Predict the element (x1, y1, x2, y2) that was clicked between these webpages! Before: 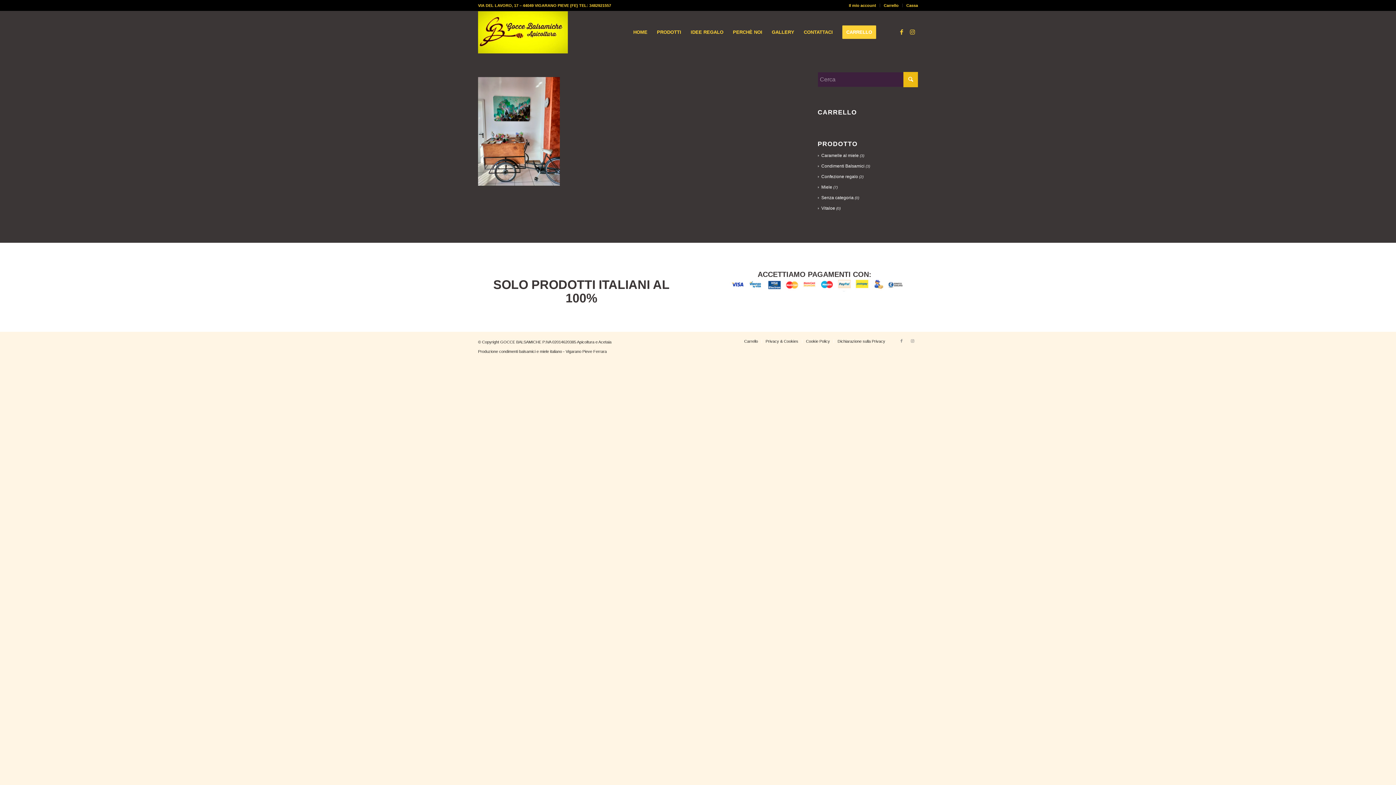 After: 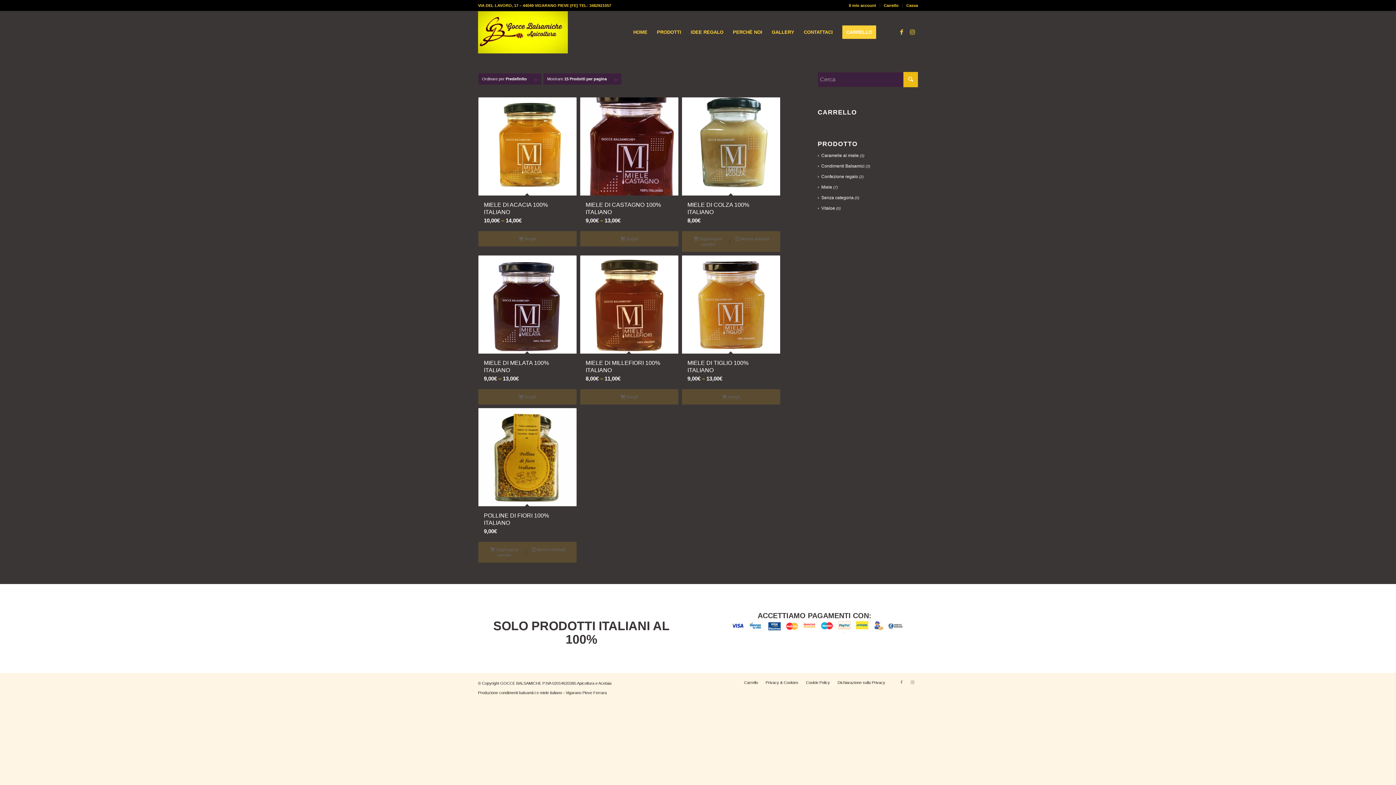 Action: label: Miele bbox: (818, 184, 832, 189)